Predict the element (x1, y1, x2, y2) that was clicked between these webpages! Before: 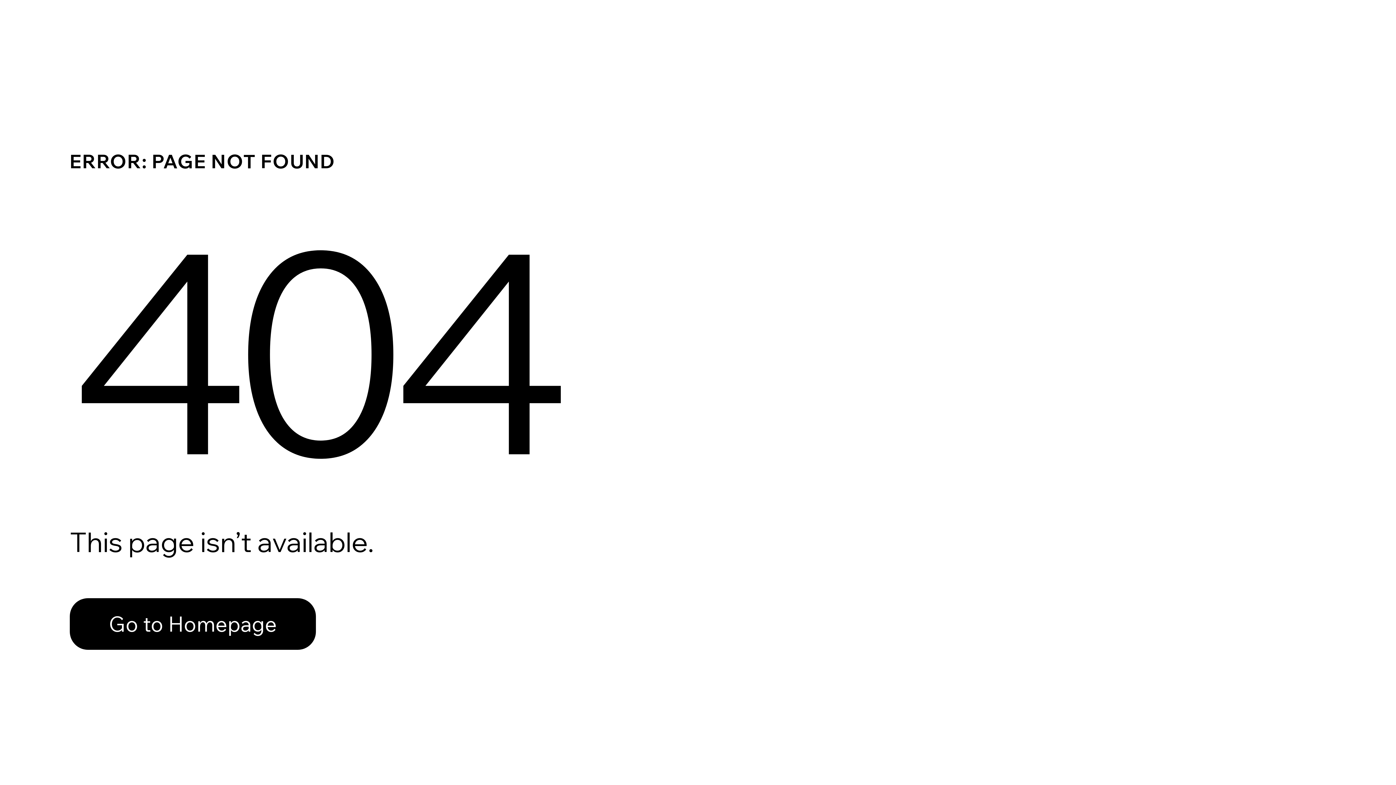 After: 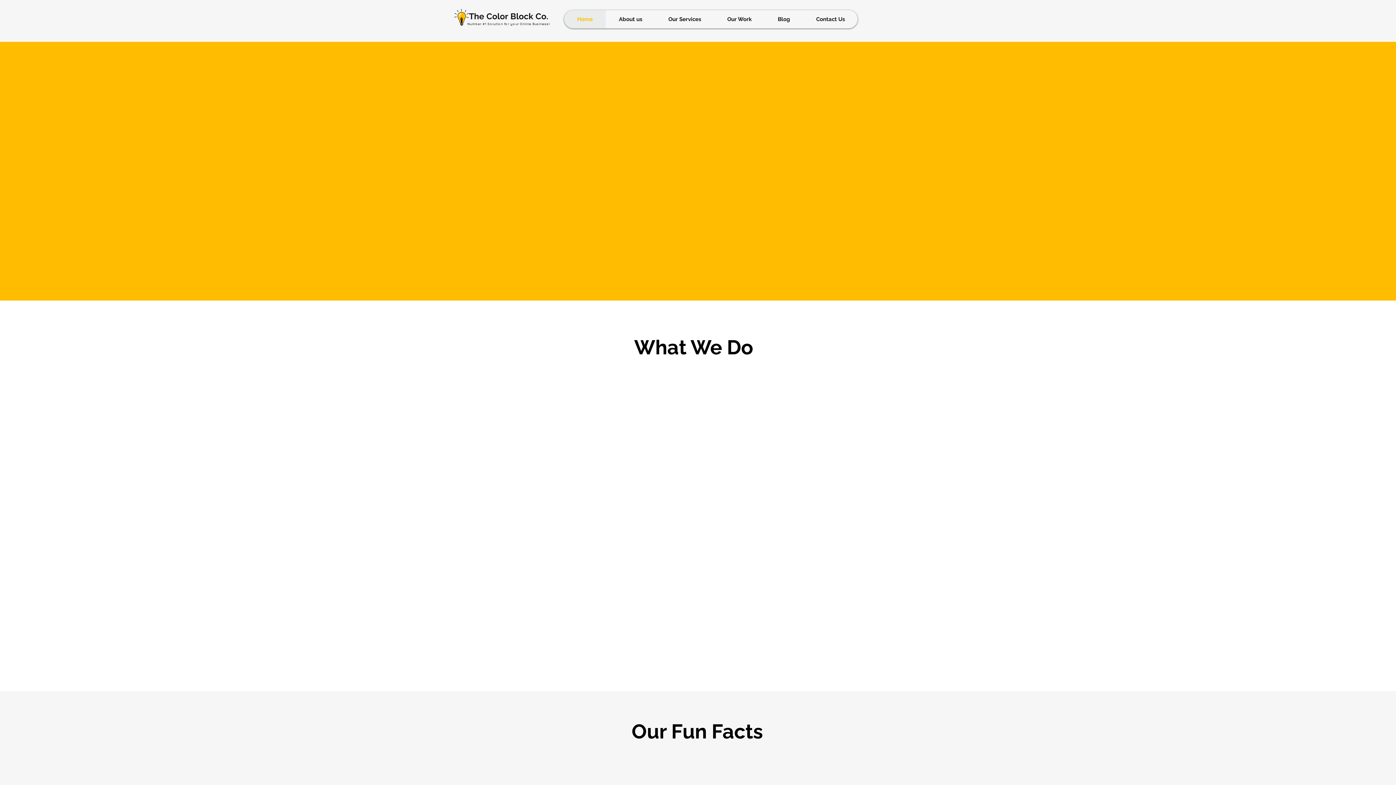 Action: label: Go to Homepage bbox: (69, 582, 768, 659)